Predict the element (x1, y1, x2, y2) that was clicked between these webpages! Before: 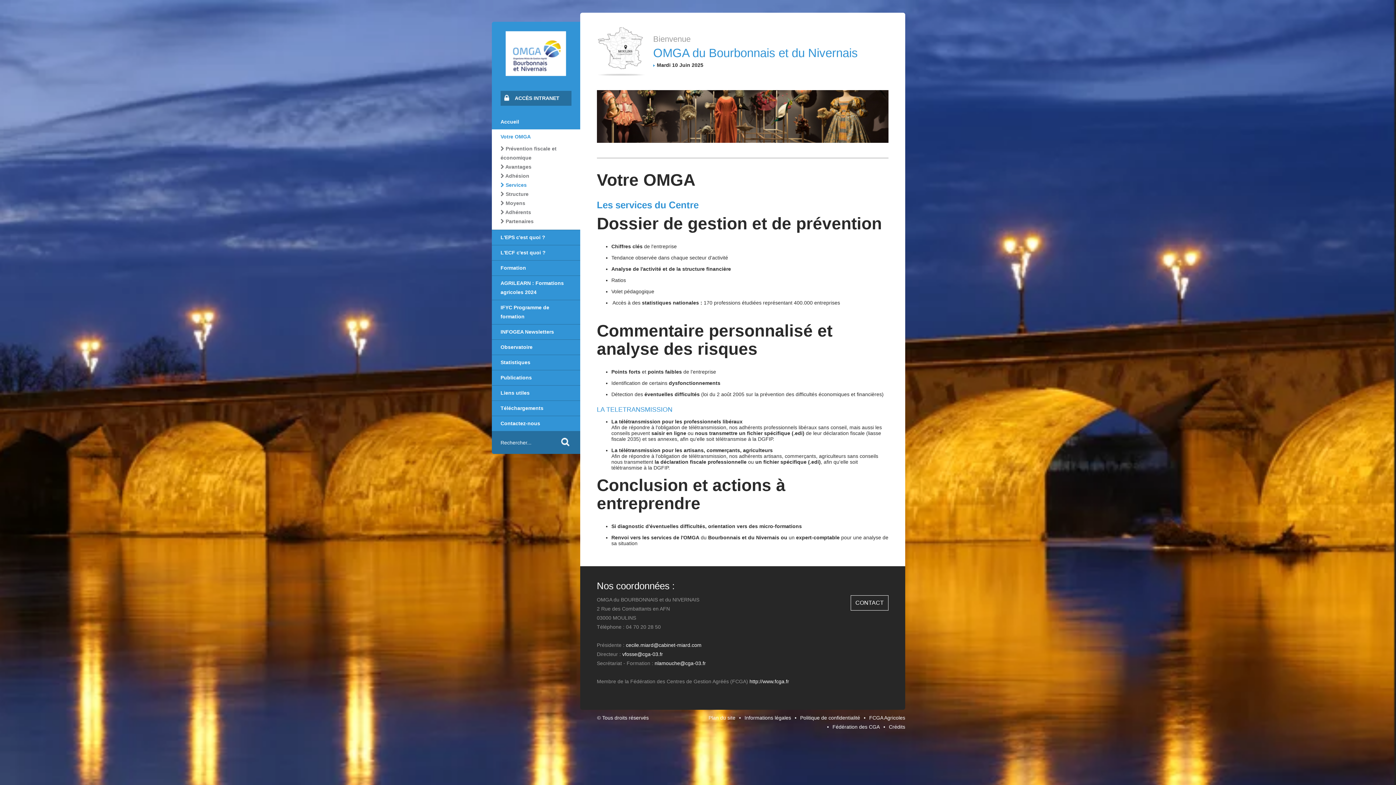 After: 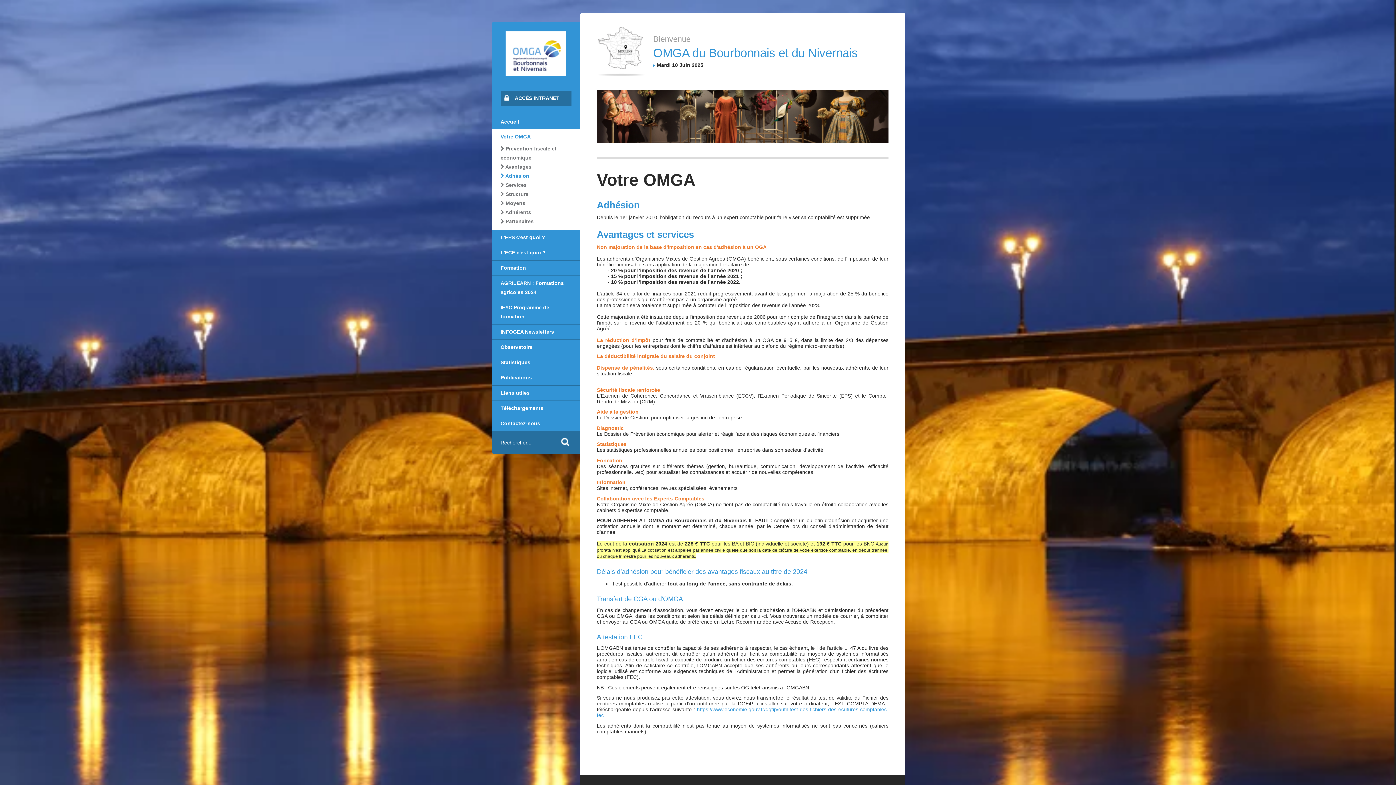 Action: label:  Adhésion bbox: (492, 171, 580, 180)